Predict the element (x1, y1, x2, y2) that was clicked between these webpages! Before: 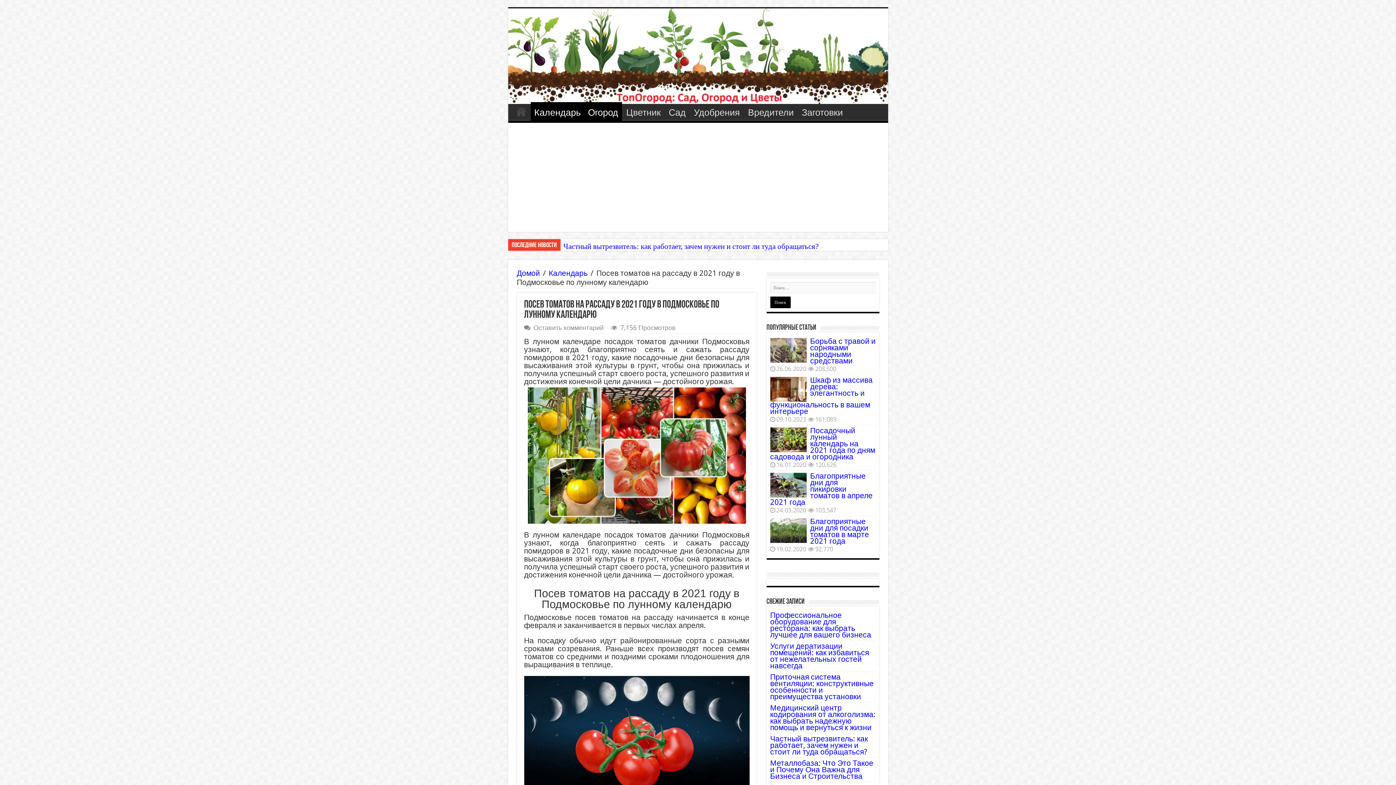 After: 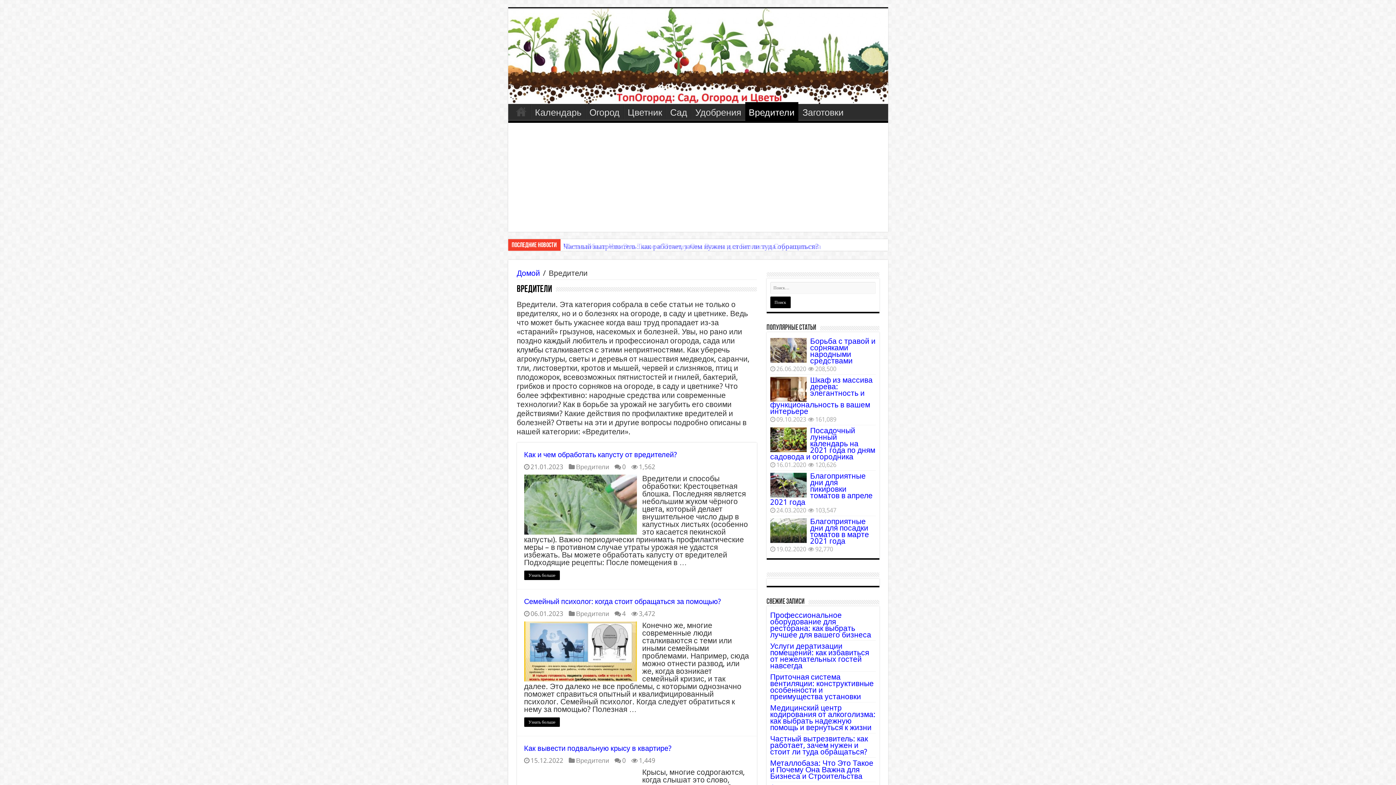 Action: bbox: (744, 103, 797, 119) label: Вредители